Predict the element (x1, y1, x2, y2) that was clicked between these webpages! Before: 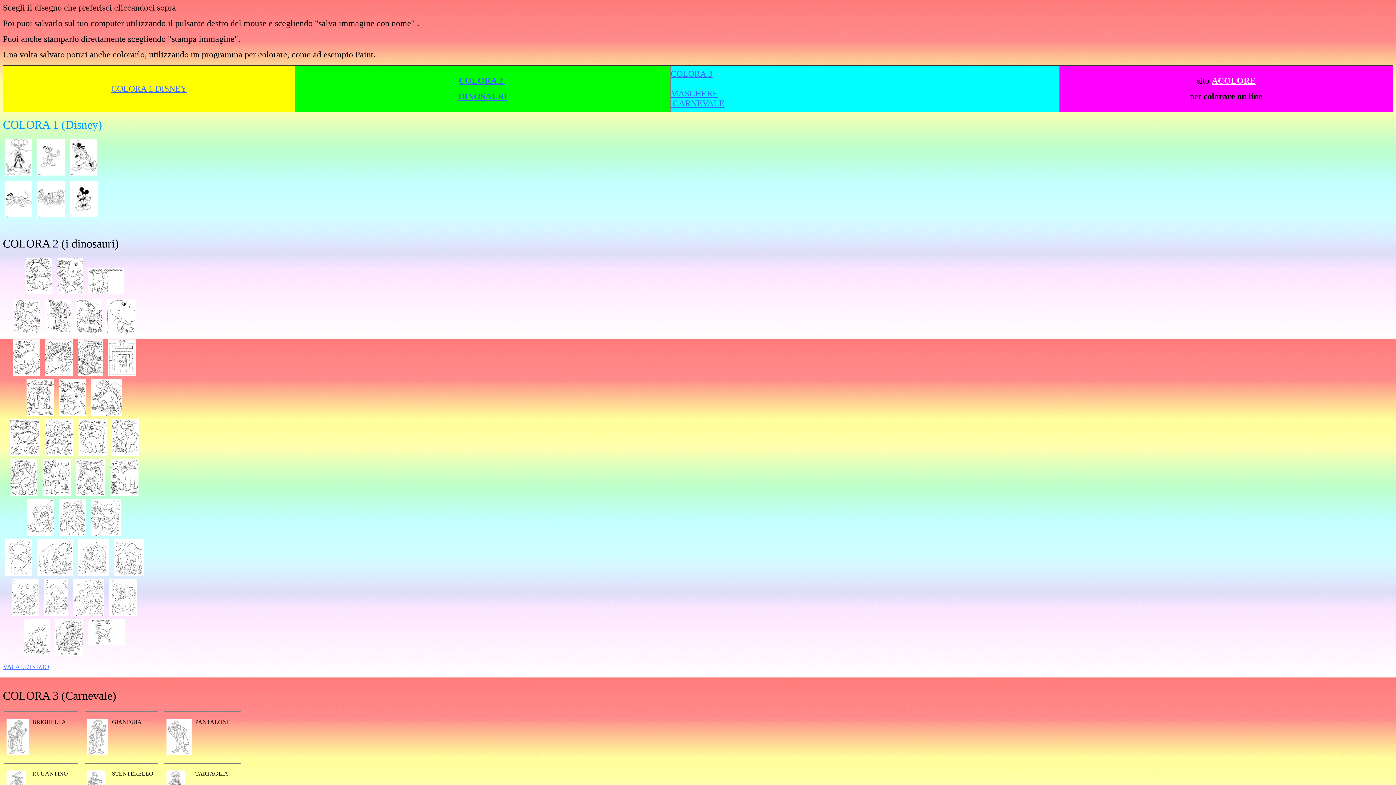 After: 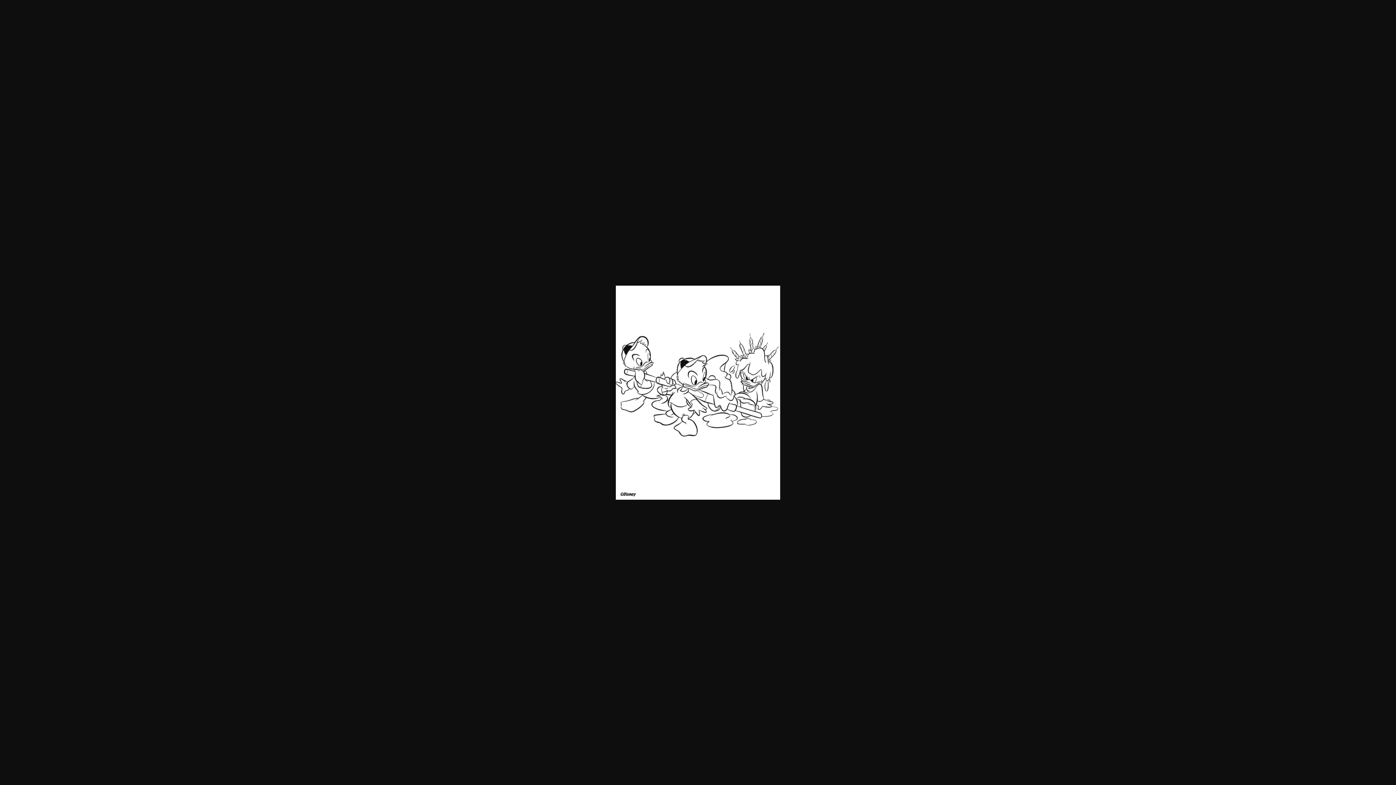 Action: bbox: (35, 178, 66, 185)